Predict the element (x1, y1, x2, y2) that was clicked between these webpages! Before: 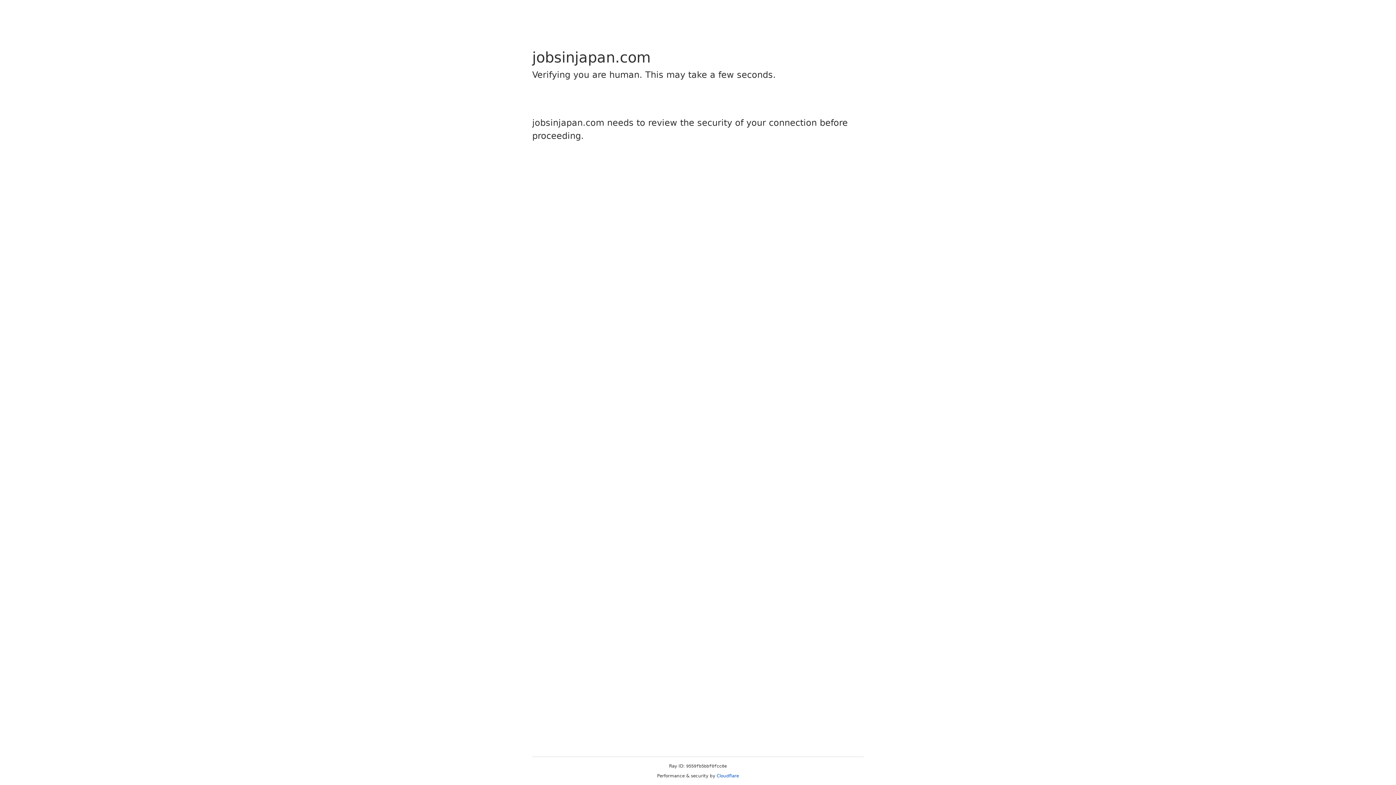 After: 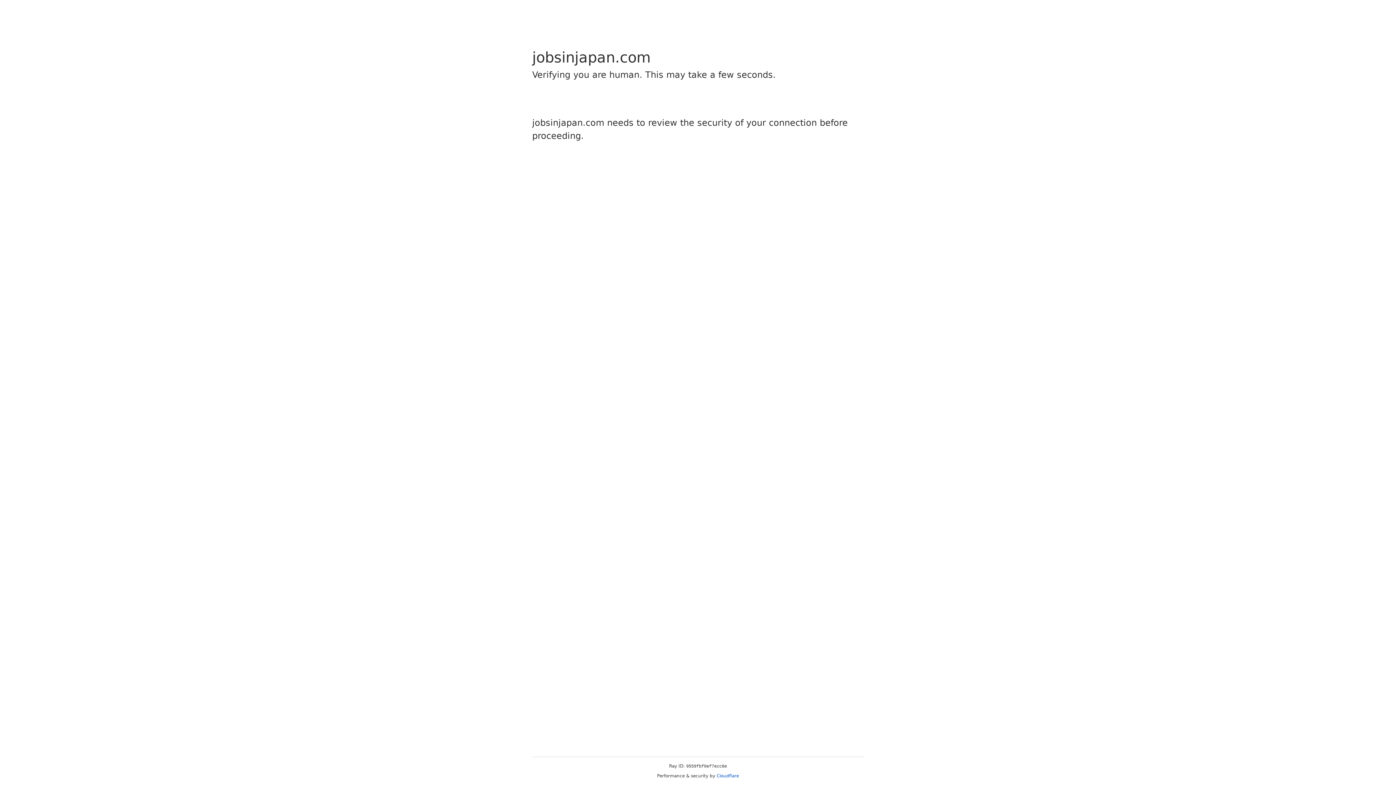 Action: label: Cloudflare bbox: (716, 773, 739, 778)